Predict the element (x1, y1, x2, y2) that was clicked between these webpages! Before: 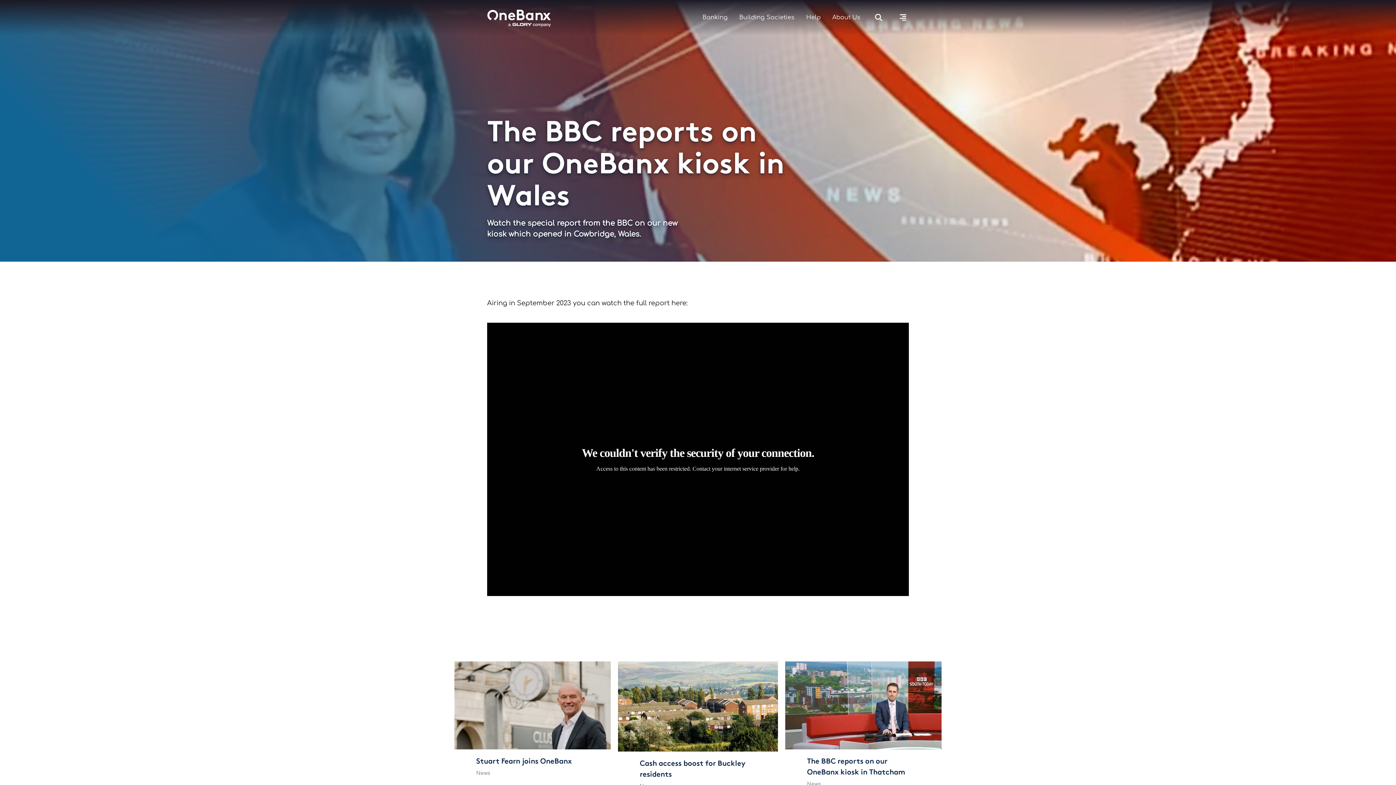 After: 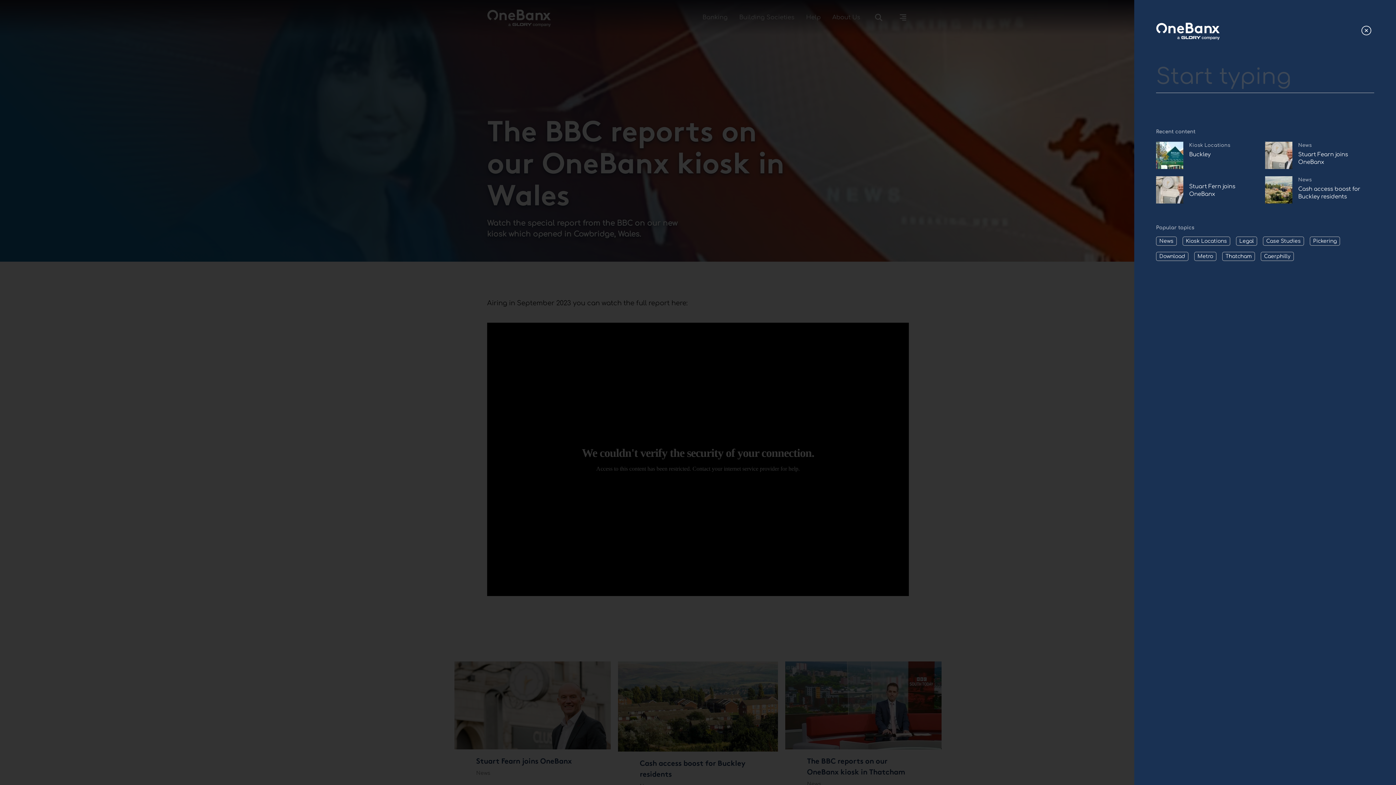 Action: bbox: (872, 12, 885, 22) label: Open search